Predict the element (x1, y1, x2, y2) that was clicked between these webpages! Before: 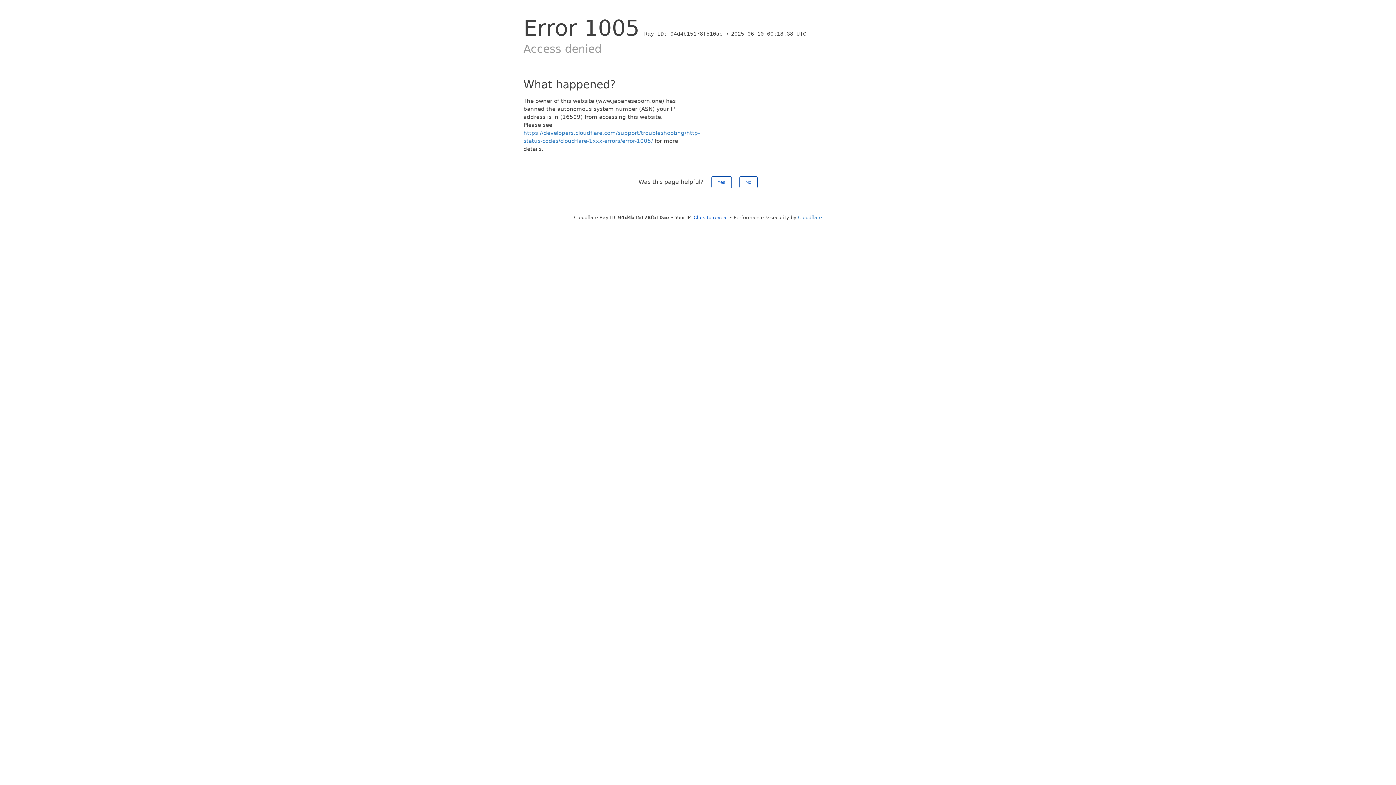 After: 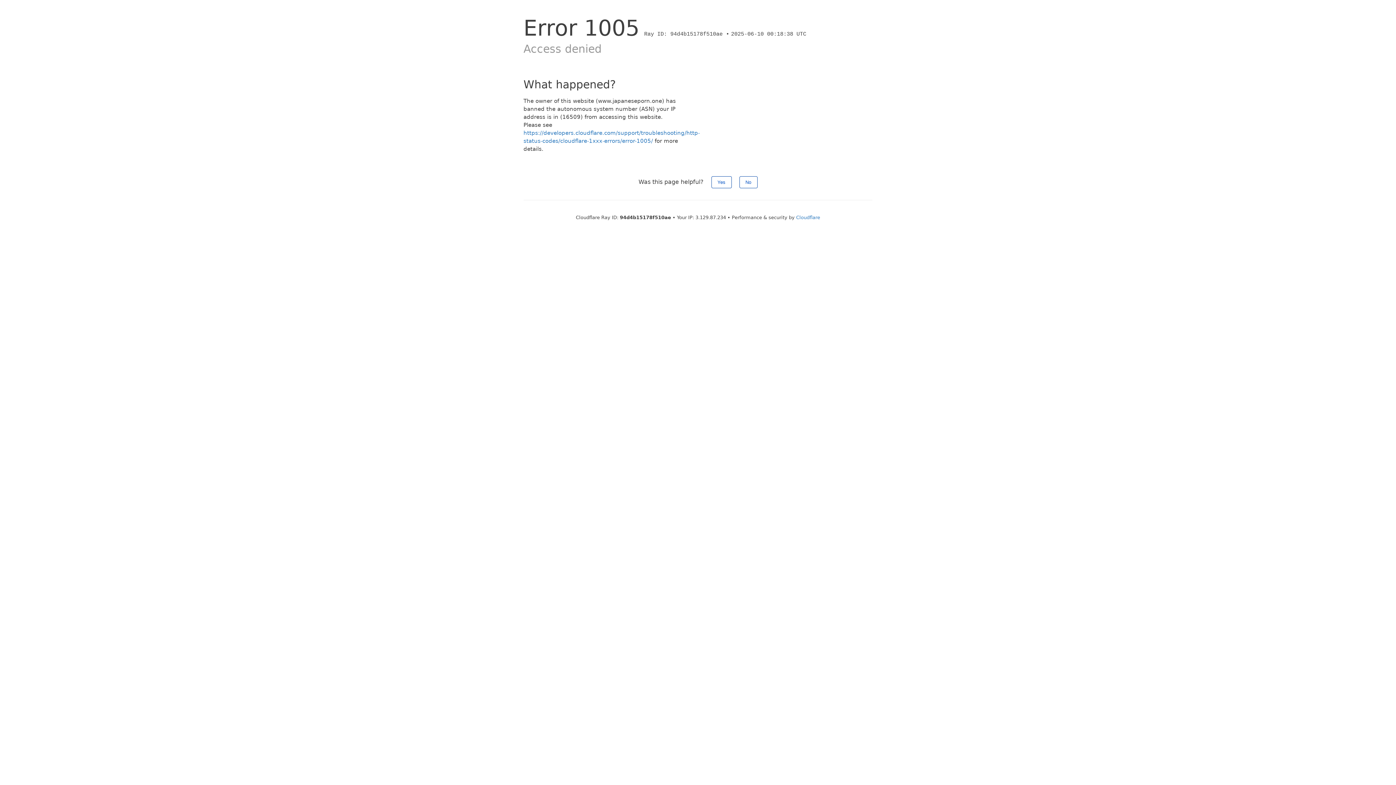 Action: label: Click to reveal bbox: (693, 214, 728, 220)